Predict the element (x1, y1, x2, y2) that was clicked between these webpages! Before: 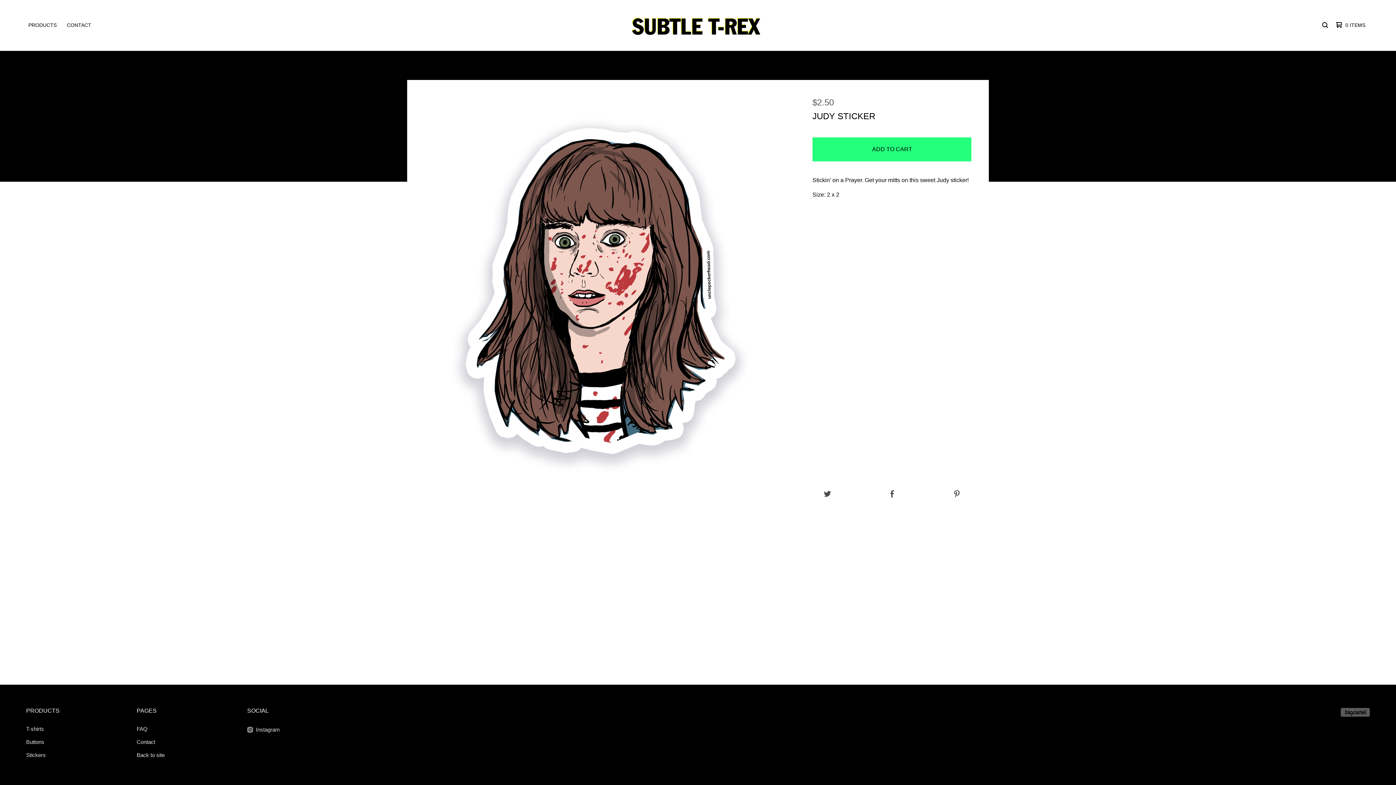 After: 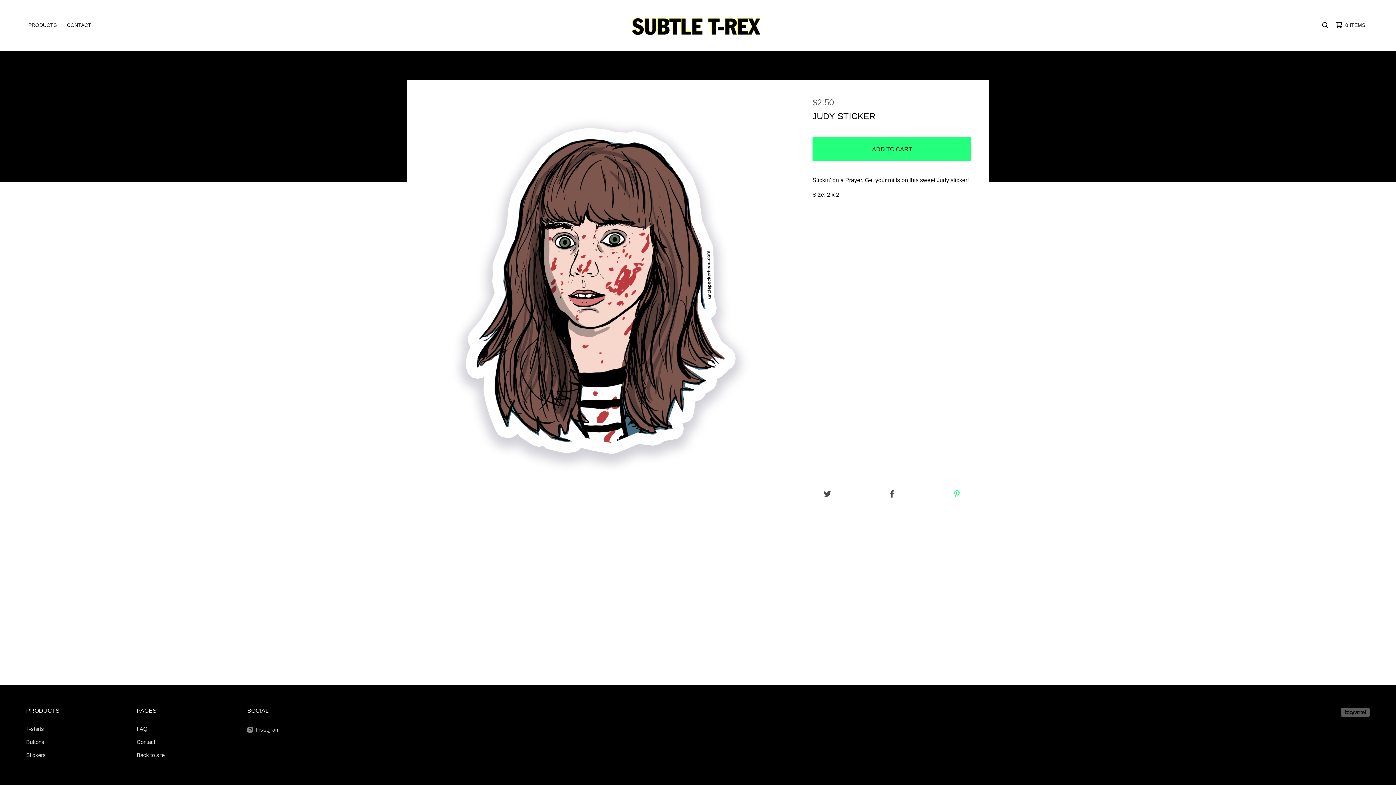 Action: bbox: (925, 481, 989, 507)